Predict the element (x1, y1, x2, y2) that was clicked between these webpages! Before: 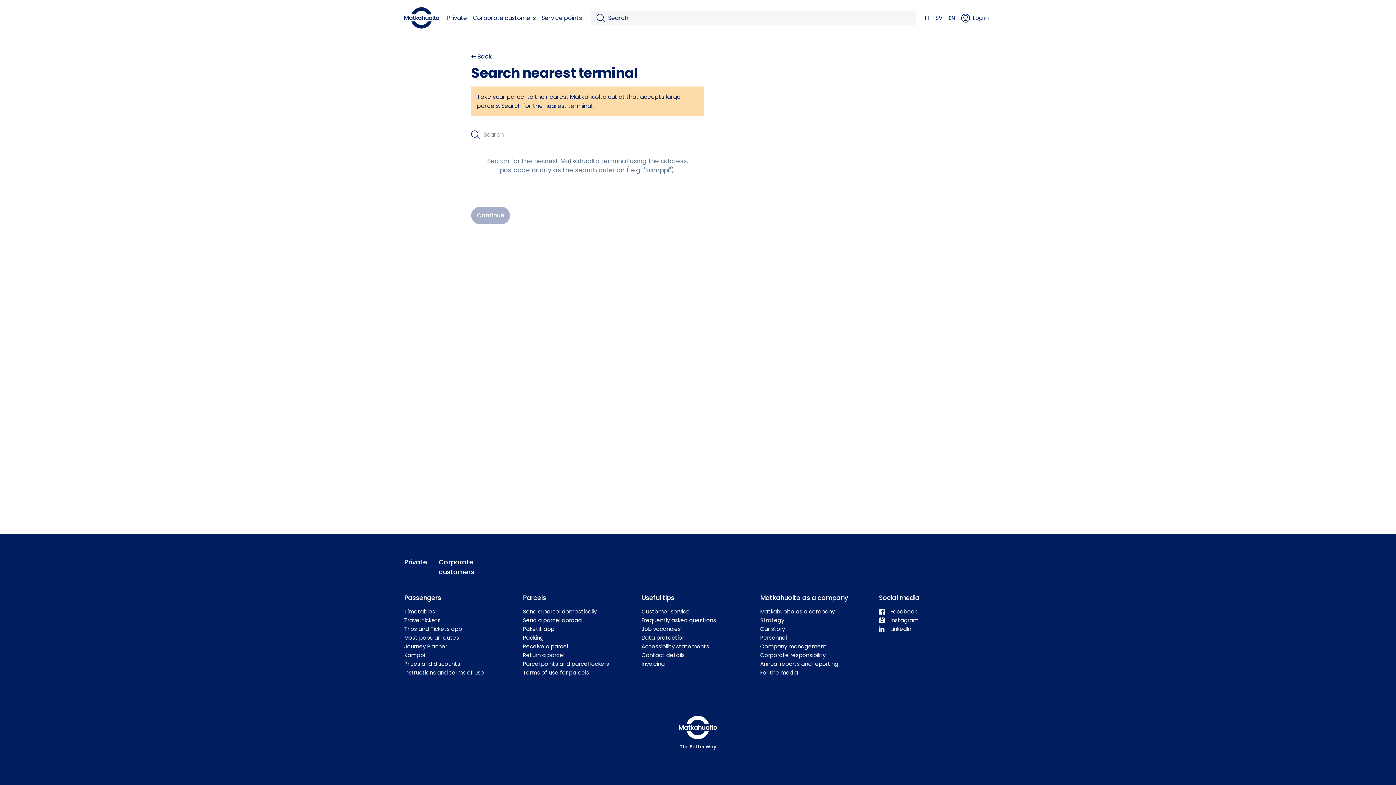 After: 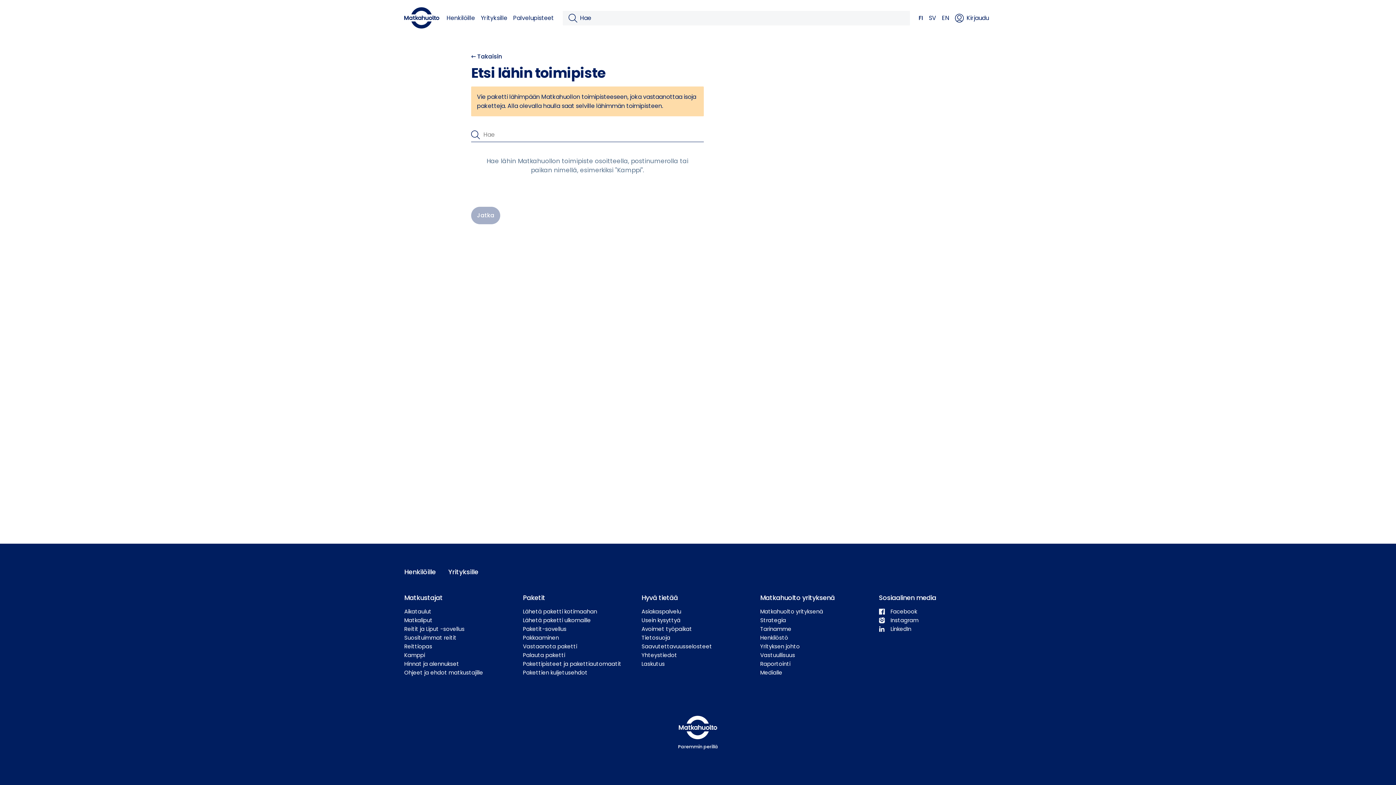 Action: bbox: (922, 13, 932, 22) label: suomi